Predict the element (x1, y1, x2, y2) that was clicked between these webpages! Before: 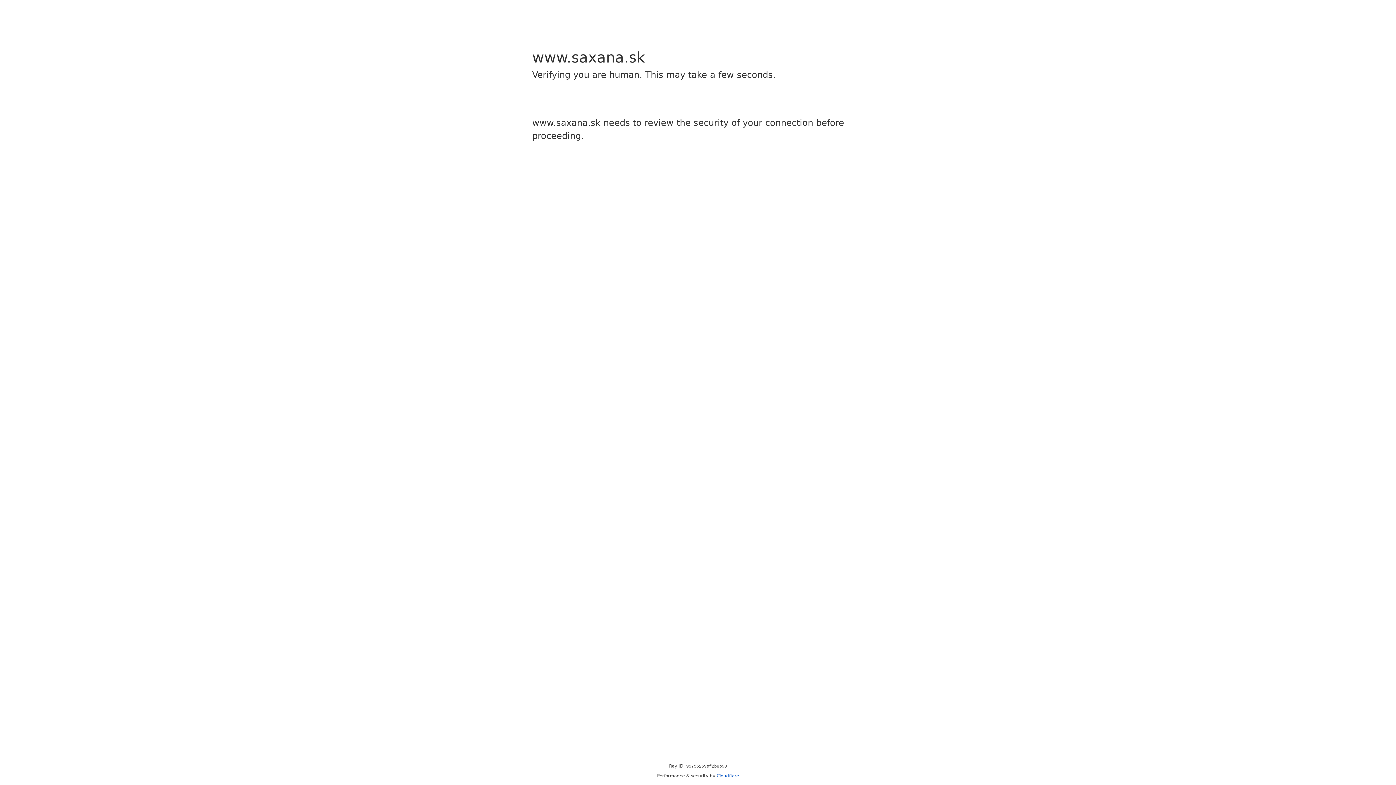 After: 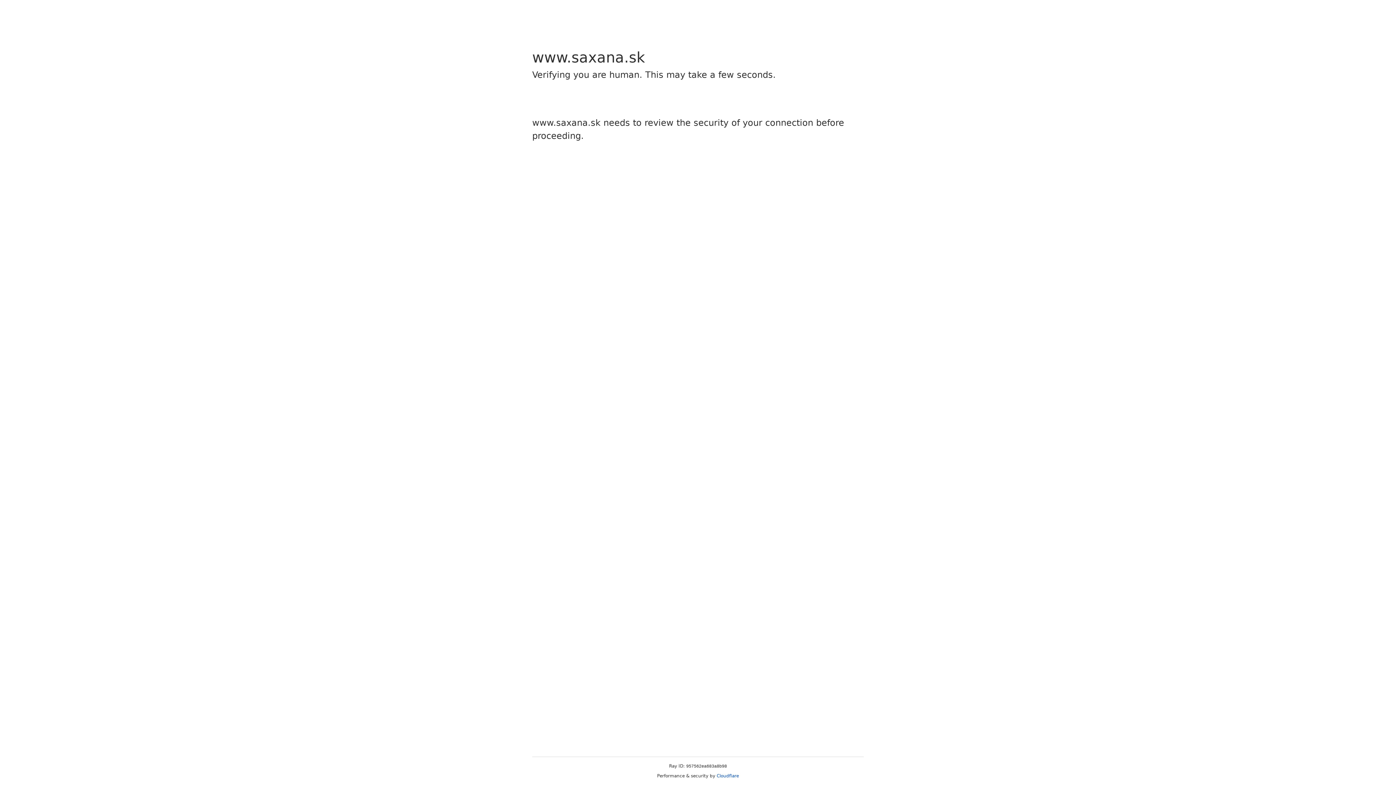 Action: bbox: (716, 773, 739, 778) label: Cloudflare